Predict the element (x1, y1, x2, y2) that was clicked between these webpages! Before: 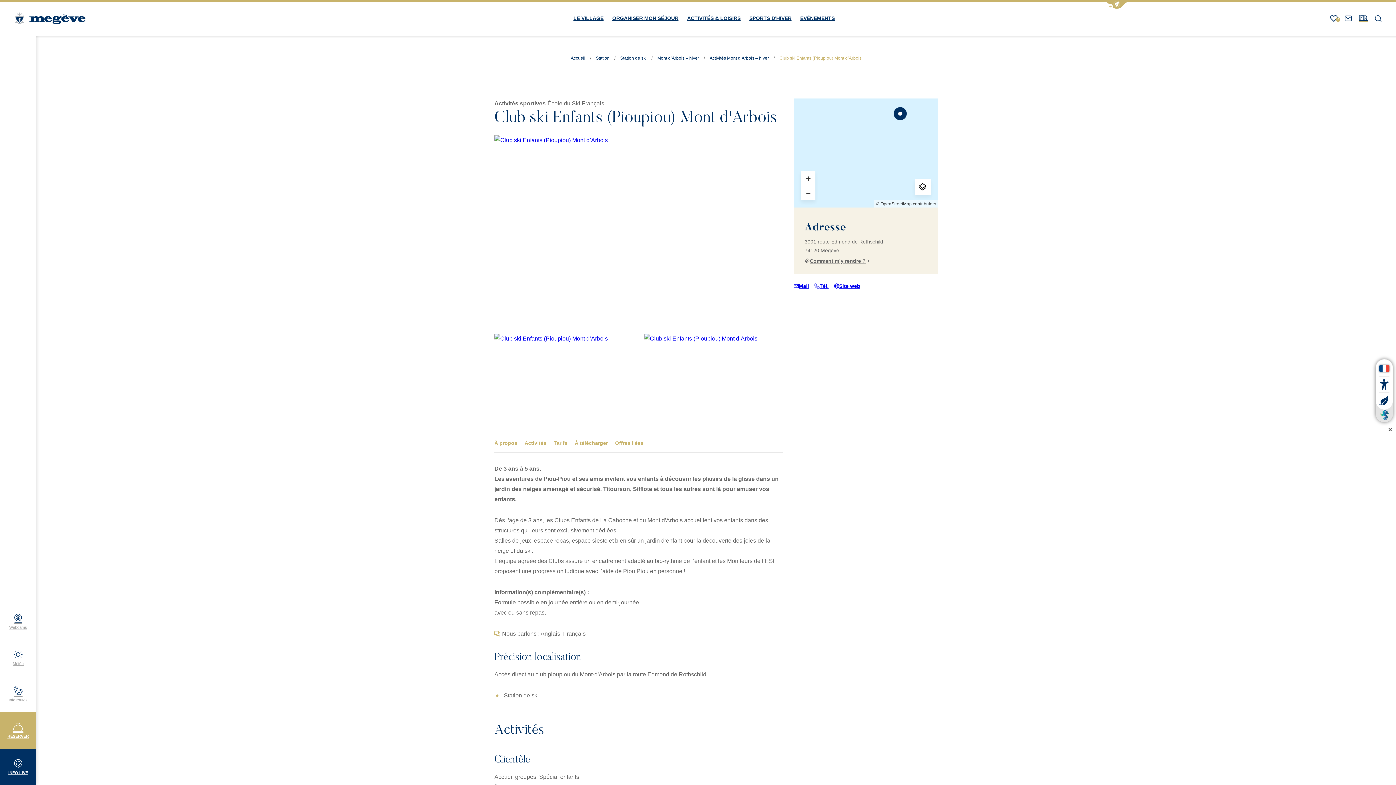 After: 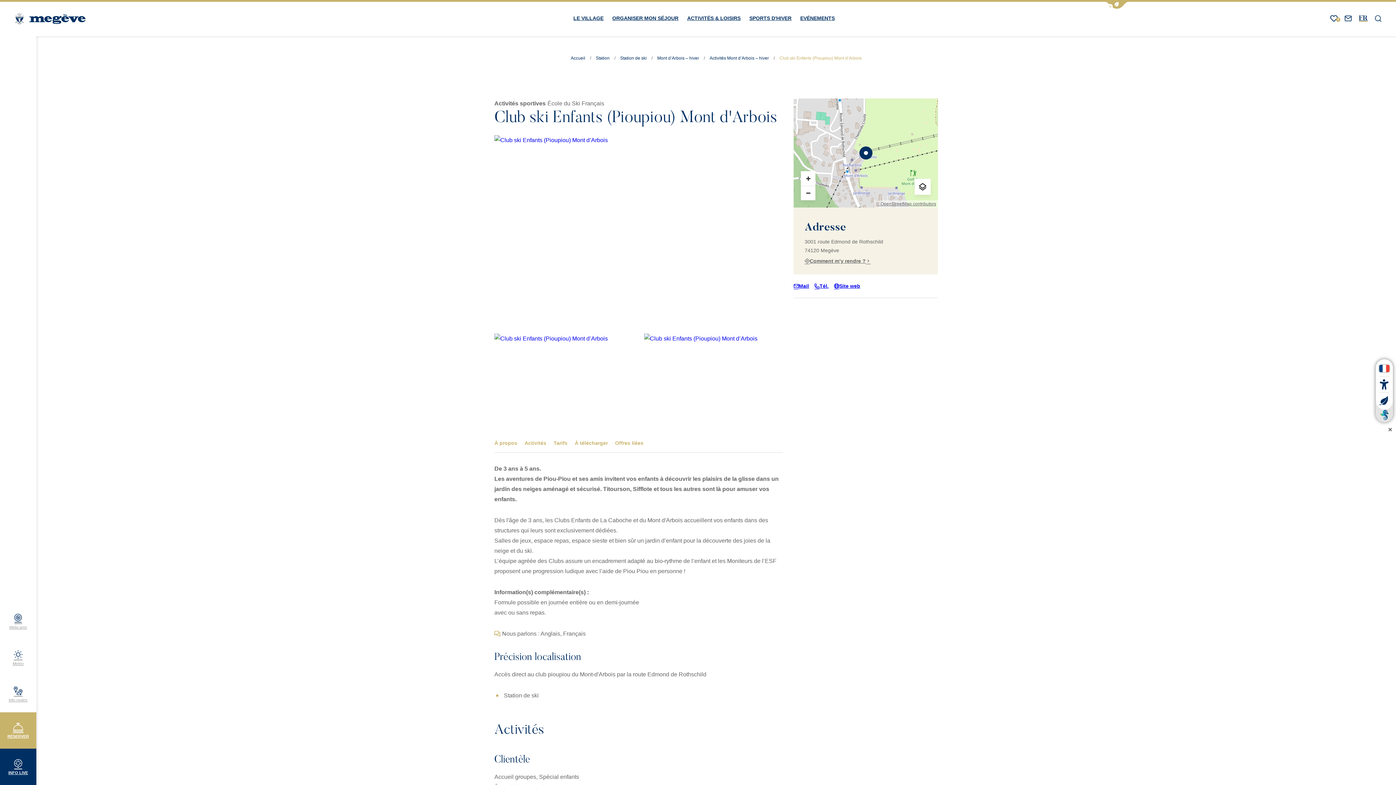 Action: bbox: (876, 201, 936, 206) label: © OpenStreetMap contributors